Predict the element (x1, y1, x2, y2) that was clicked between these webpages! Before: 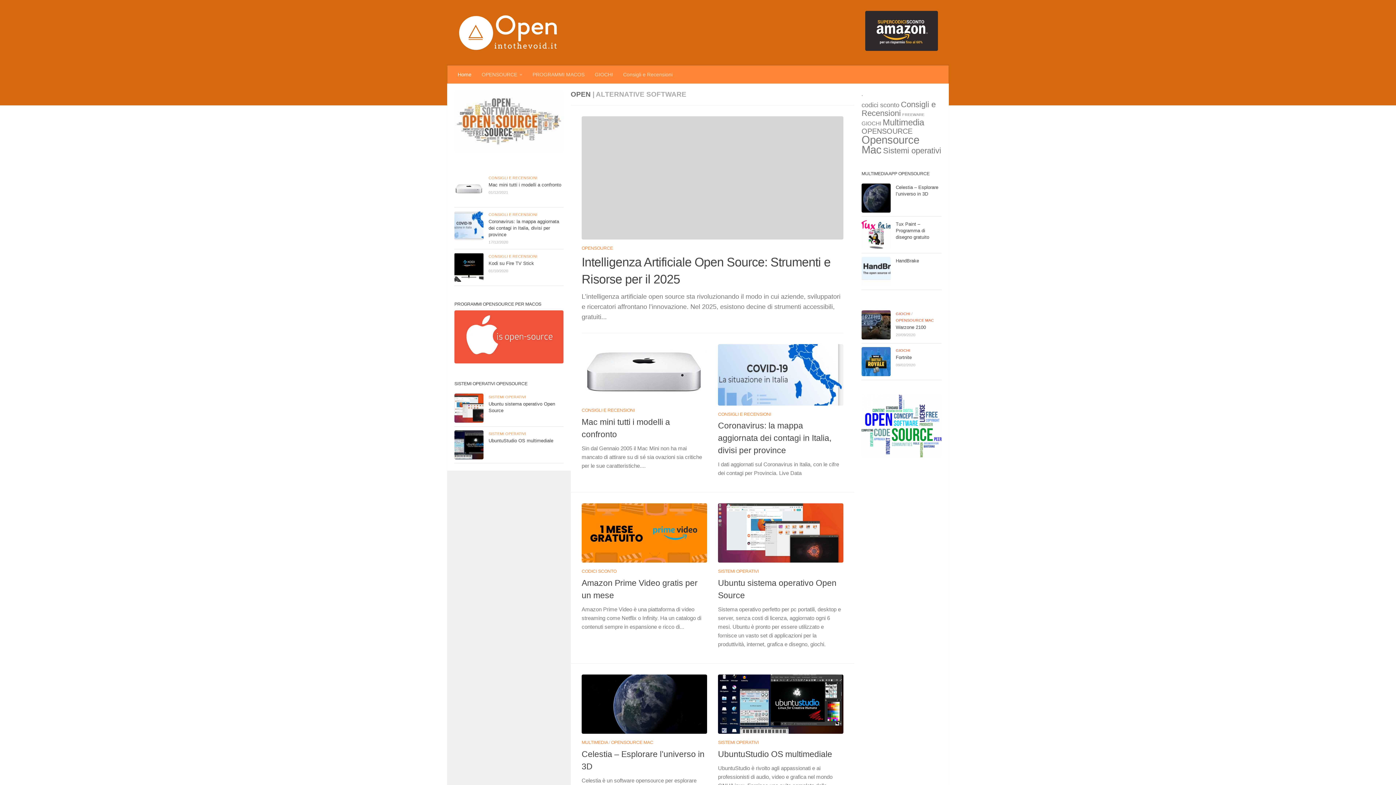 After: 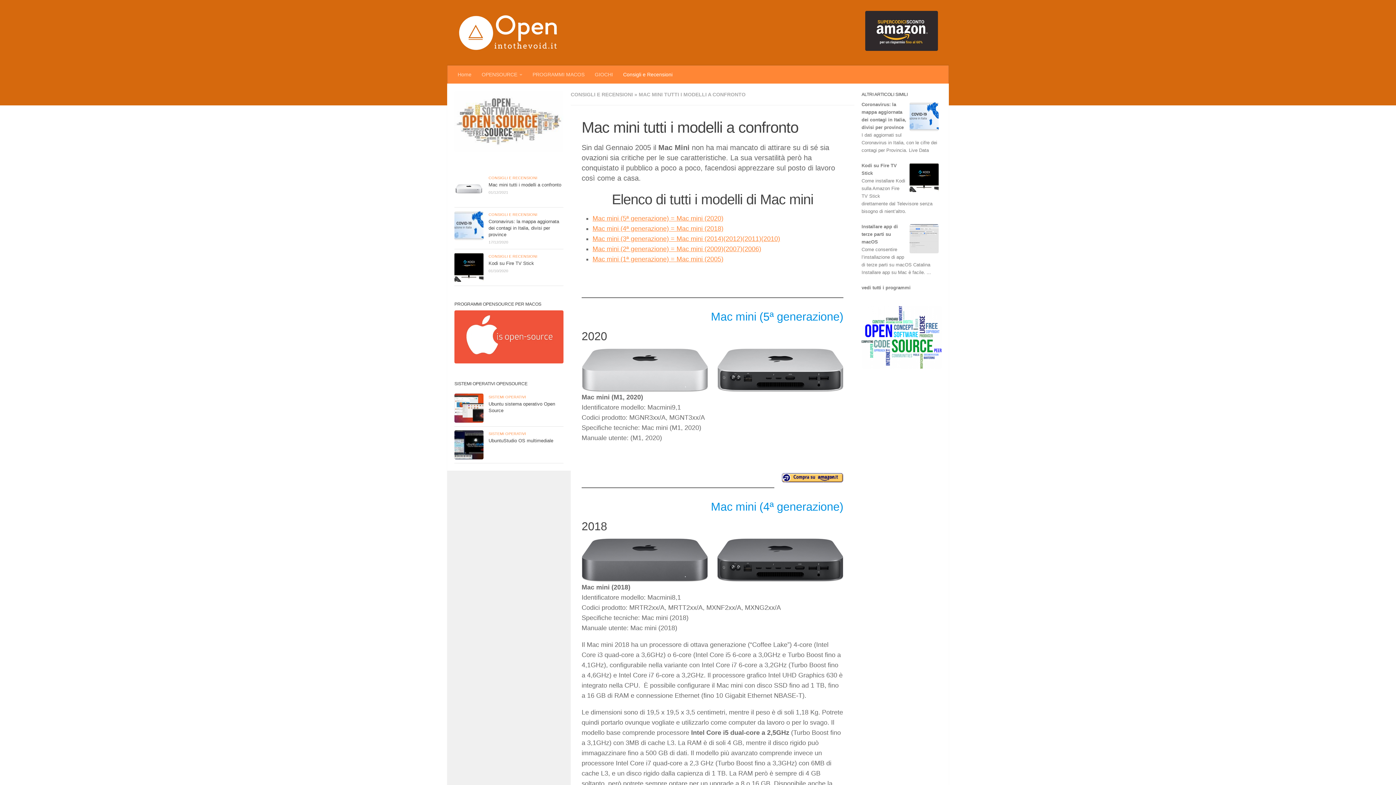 Action: bbox: (454, 182, 483, 195)